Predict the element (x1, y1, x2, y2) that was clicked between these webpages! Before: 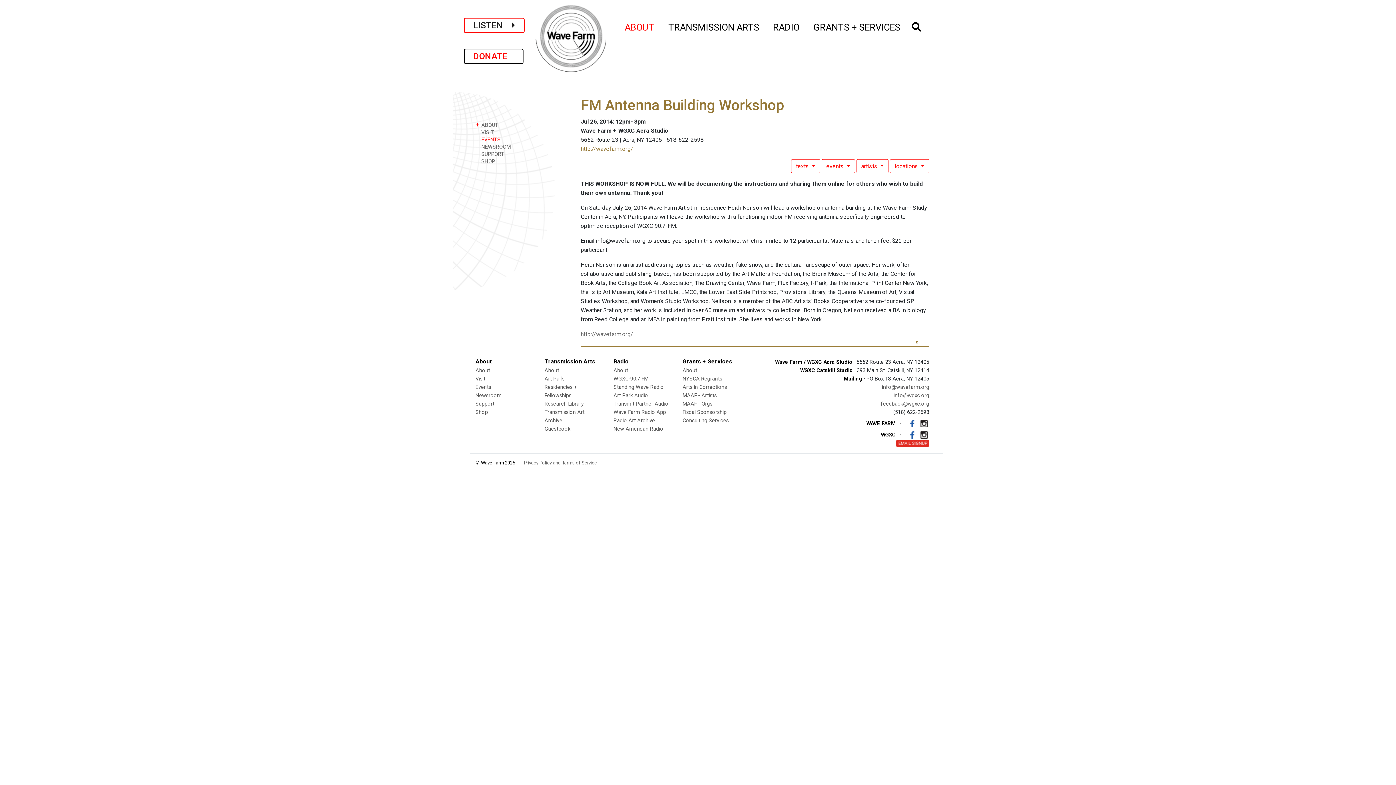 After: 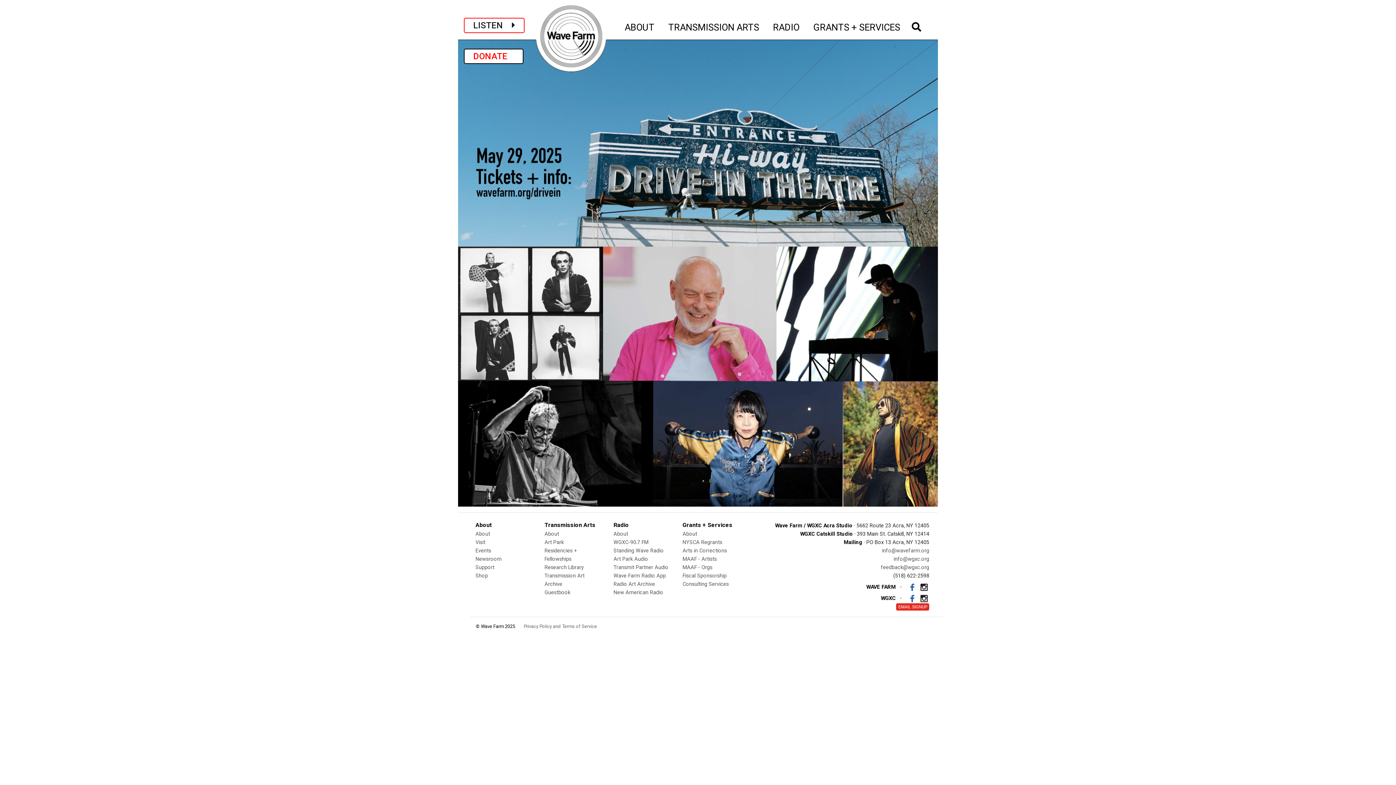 Action: bbox: (580, 330, 633, 337) label: http://wavefarm.org/